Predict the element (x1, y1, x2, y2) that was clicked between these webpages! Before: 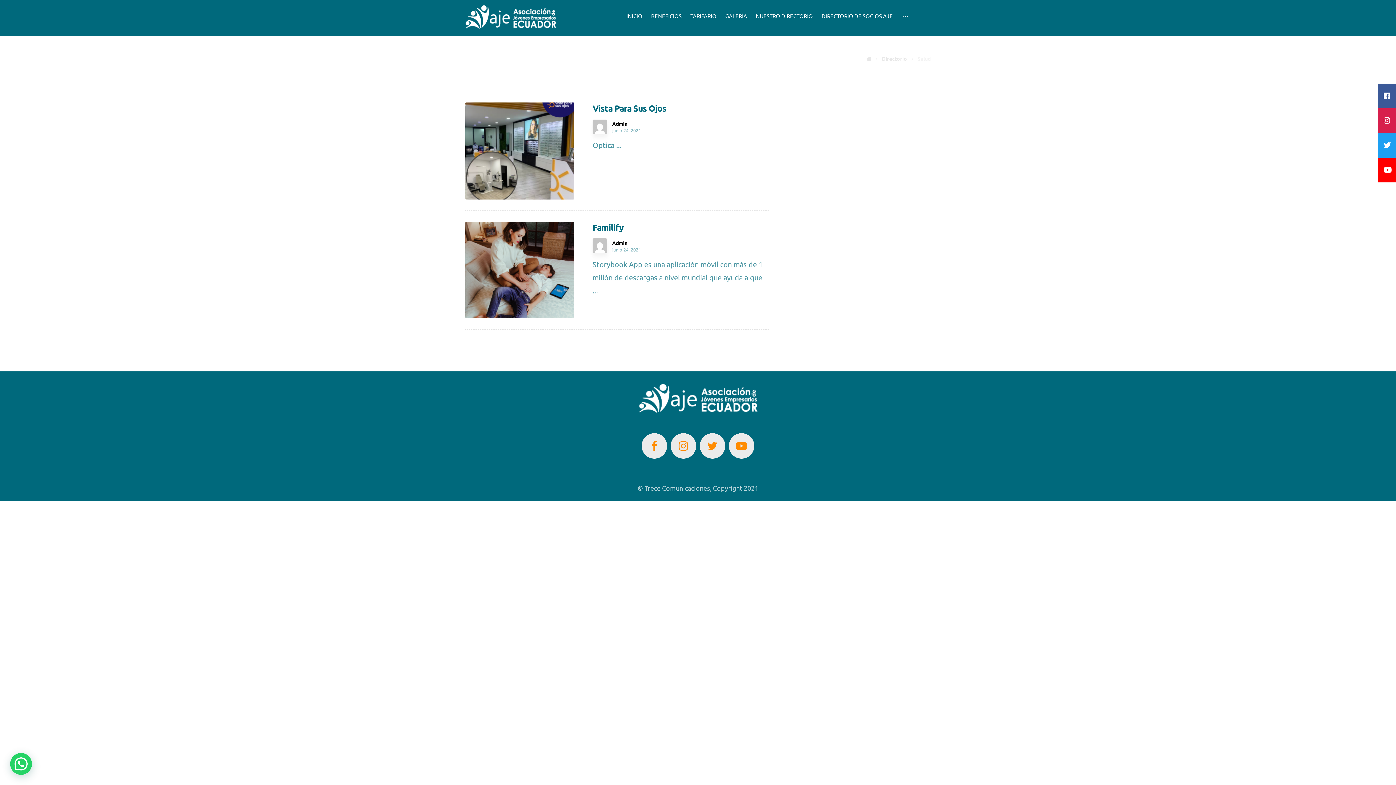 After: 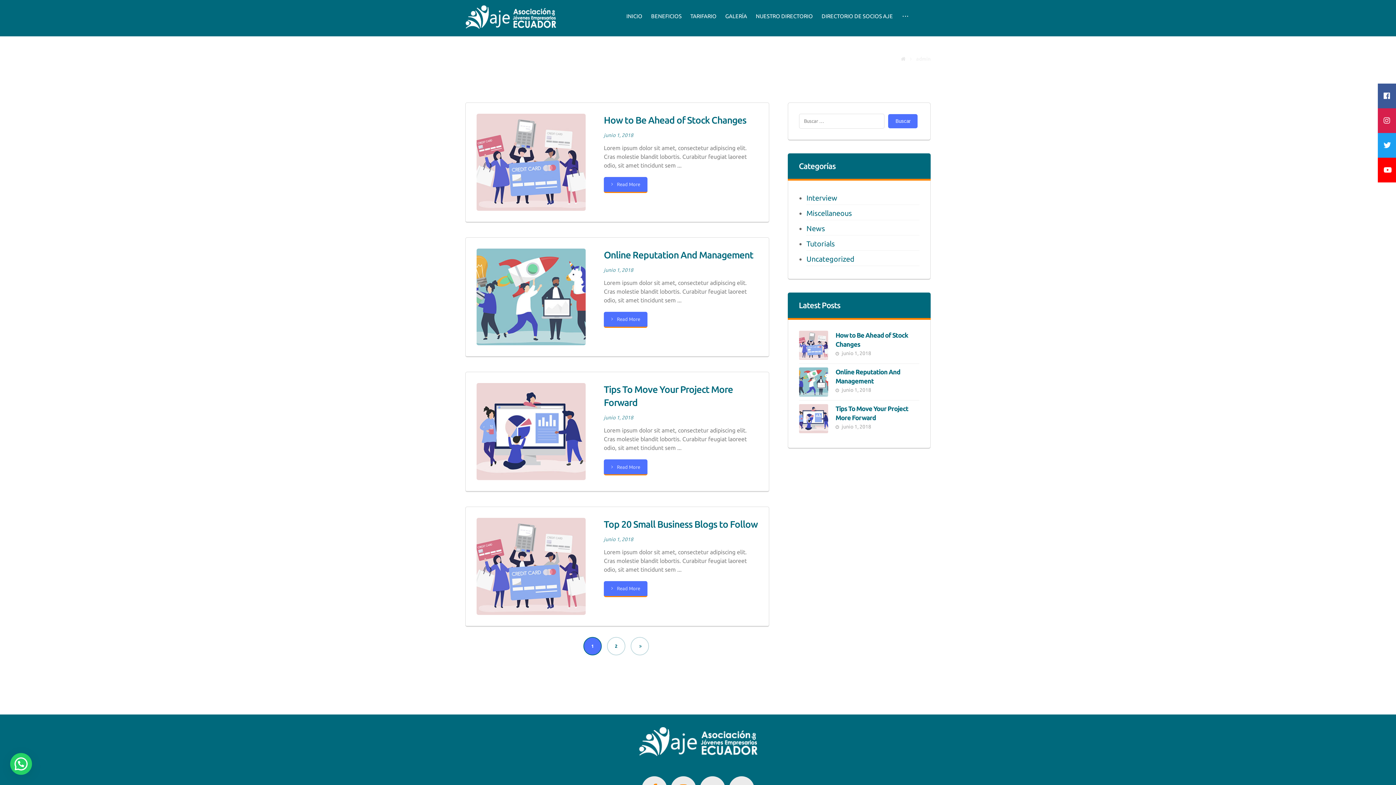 Action: bbox: (592, 238, 607, 253)